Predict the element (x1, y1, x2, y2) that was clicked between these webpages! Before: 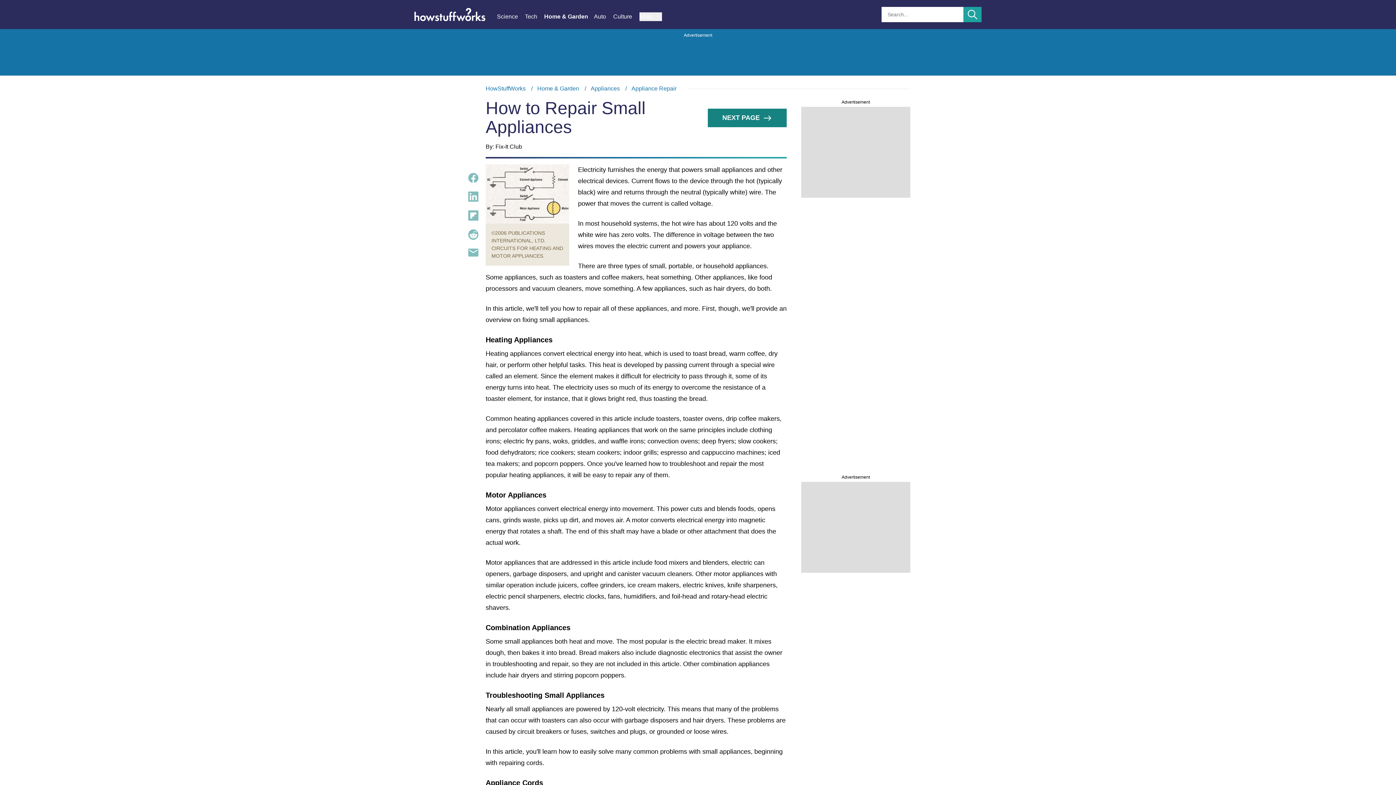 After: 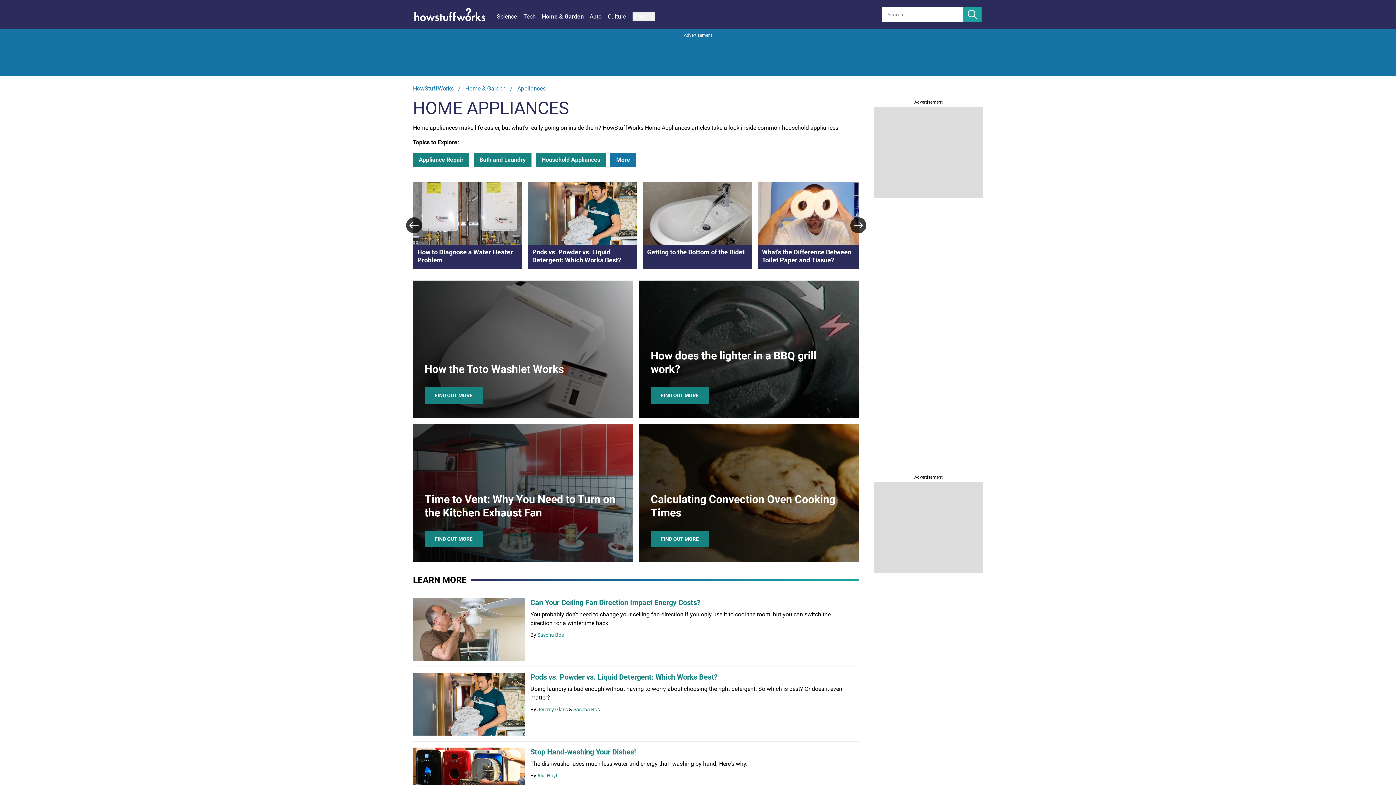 Action: bbox: (590, 85, 620, 91) label: Appliances